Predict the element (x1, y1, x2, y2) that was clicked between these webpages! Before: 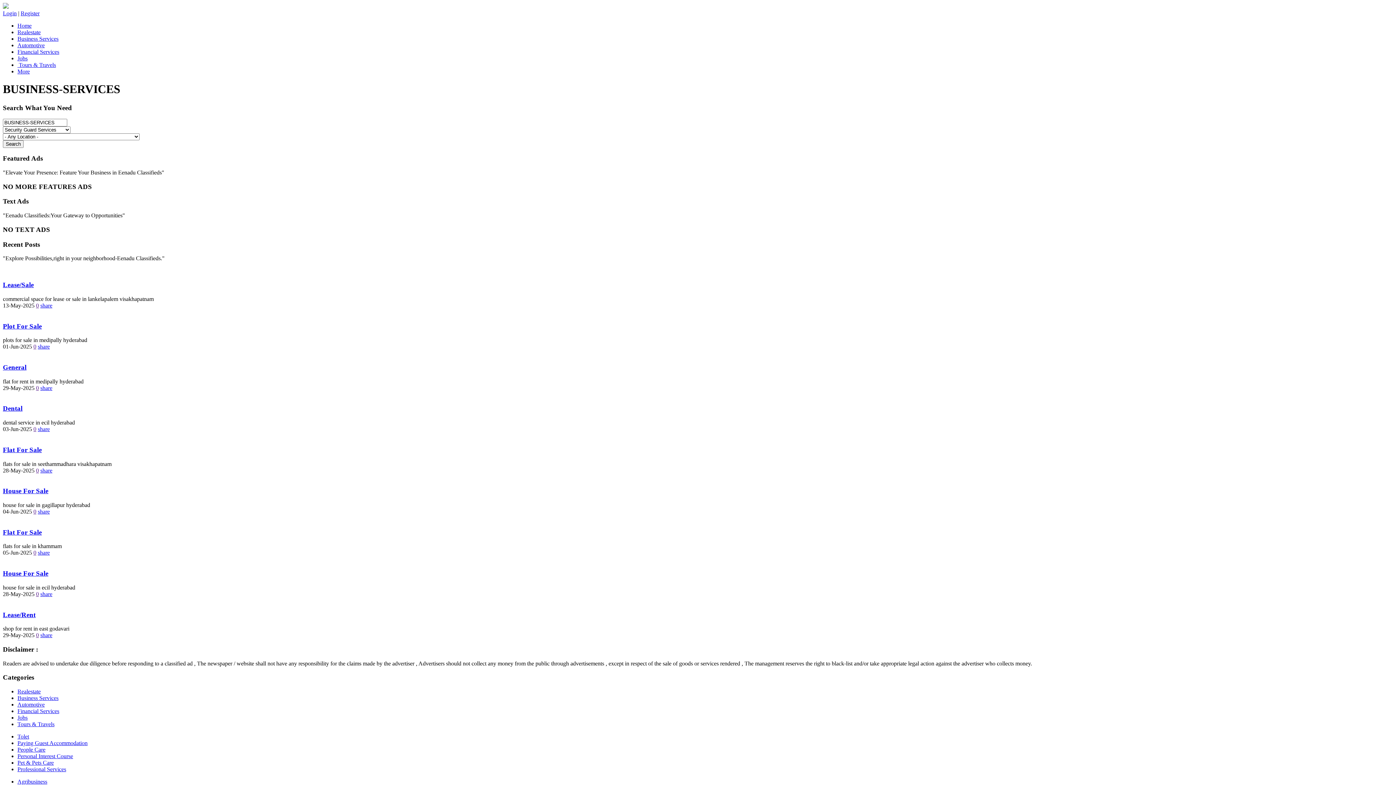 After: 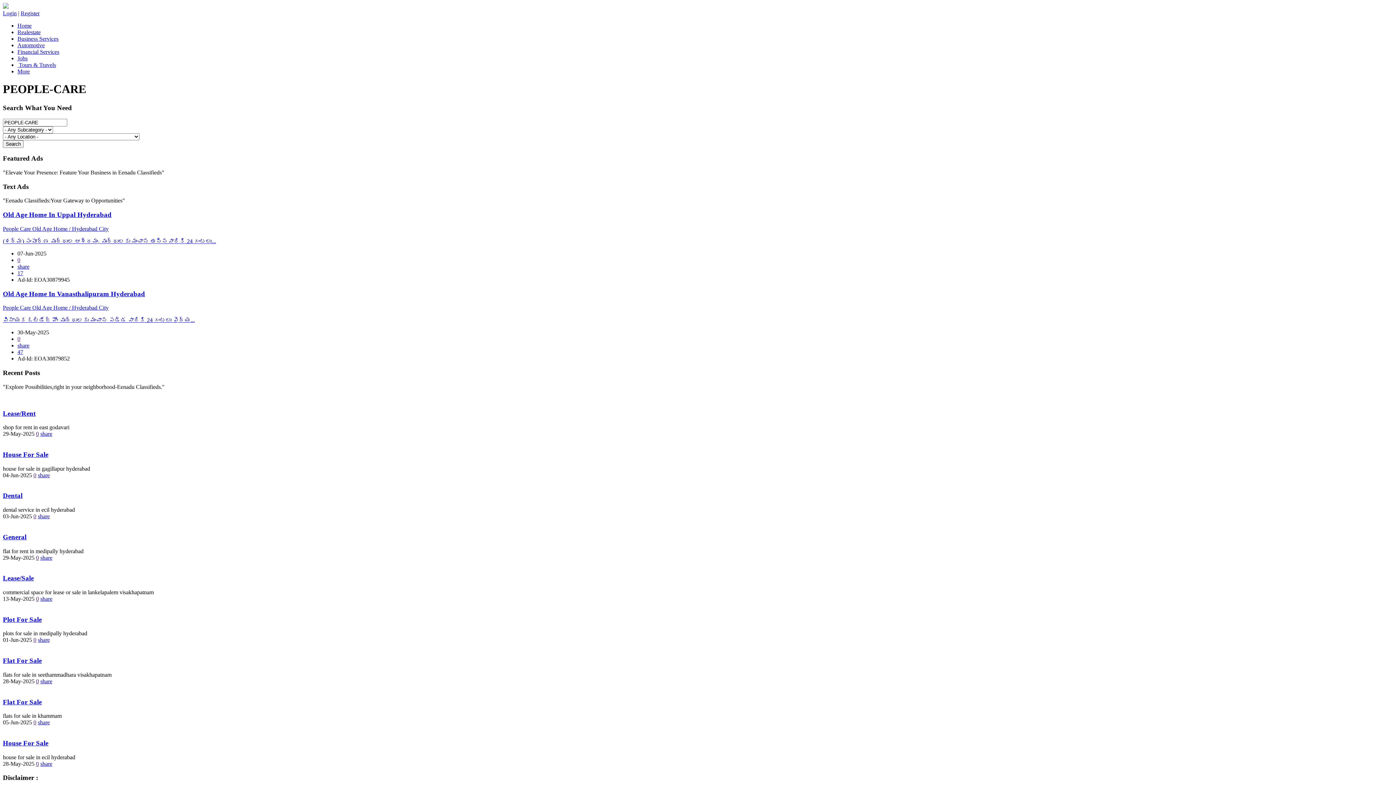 Action: label: People Care bbox: (17, 746, 45, 753)